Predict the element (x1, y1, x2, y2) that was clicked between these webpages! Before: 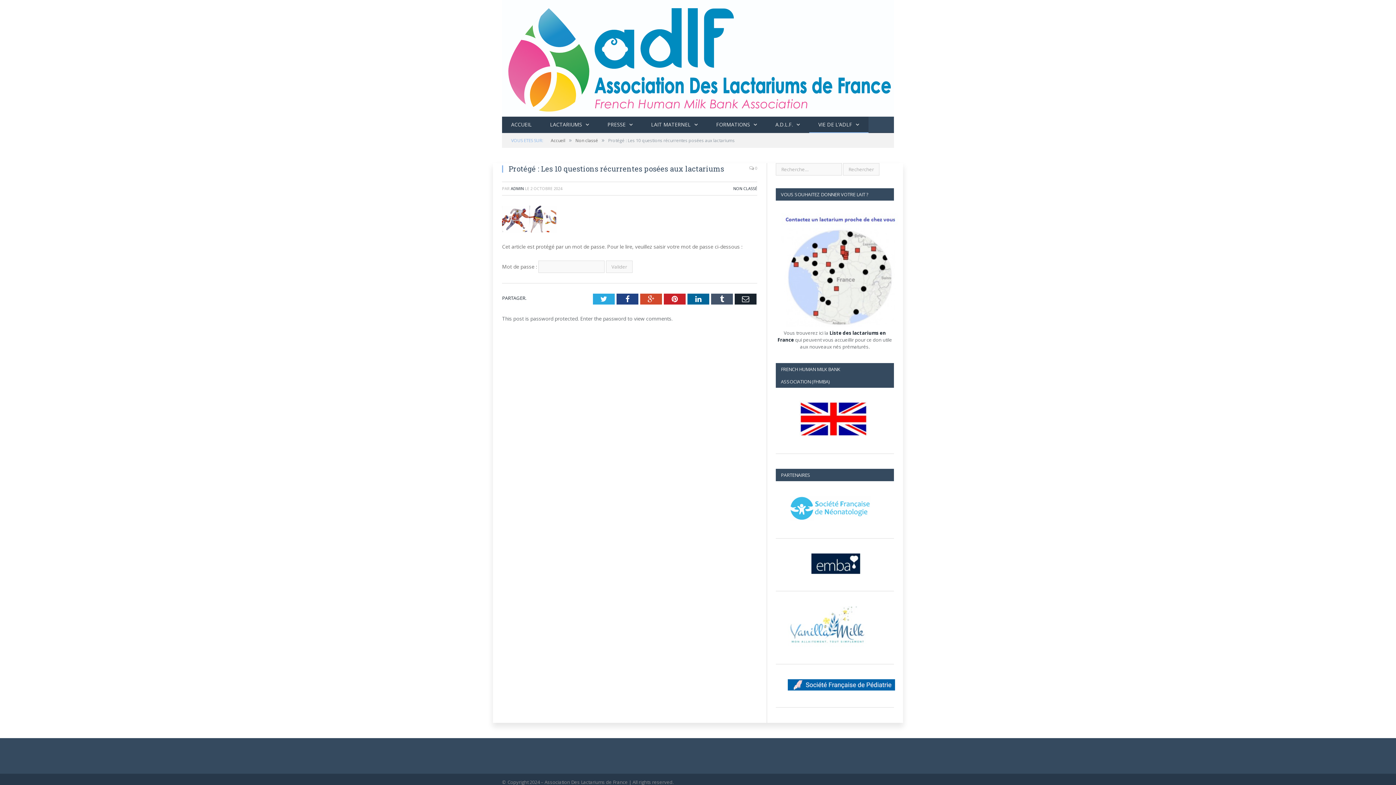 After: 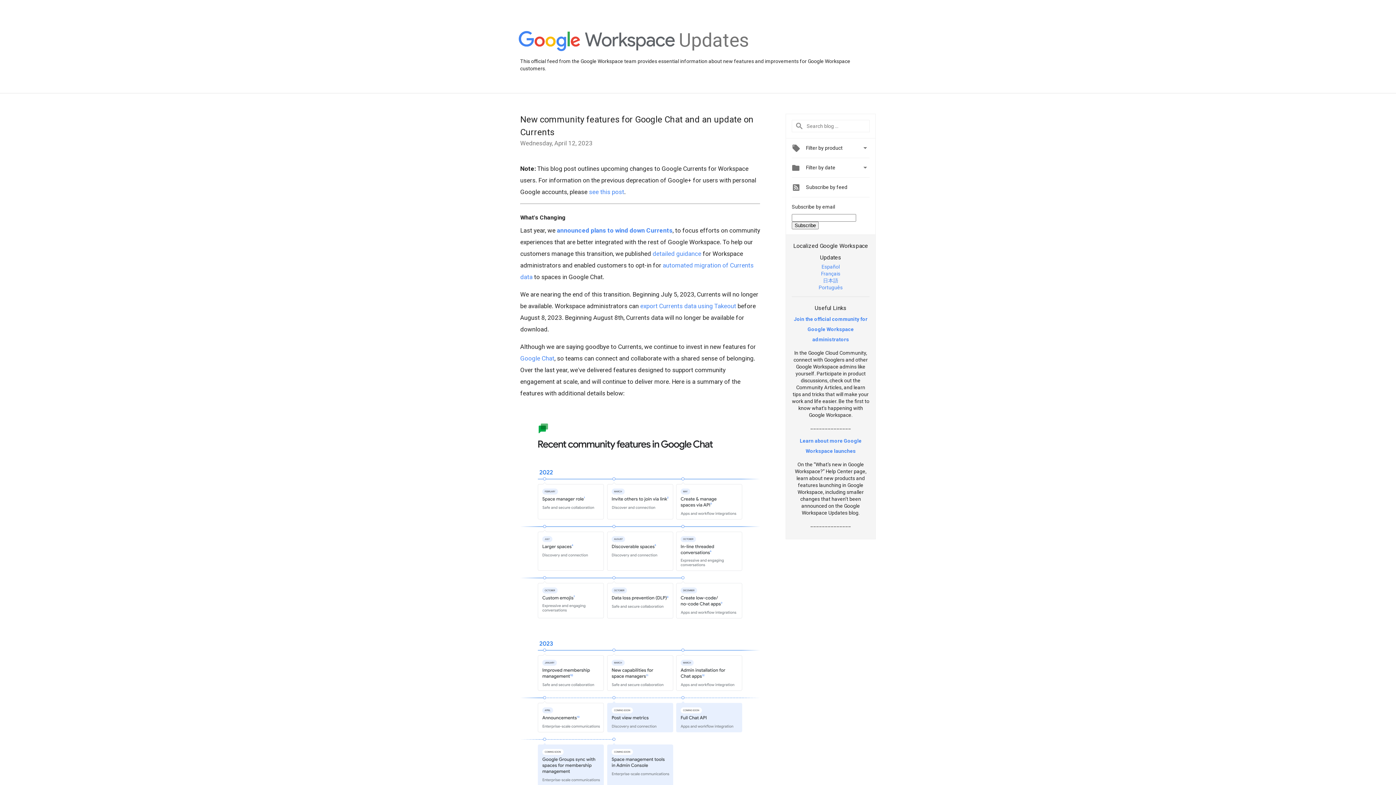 Action: bbox: (640, 293, 662, 304) label: Google+